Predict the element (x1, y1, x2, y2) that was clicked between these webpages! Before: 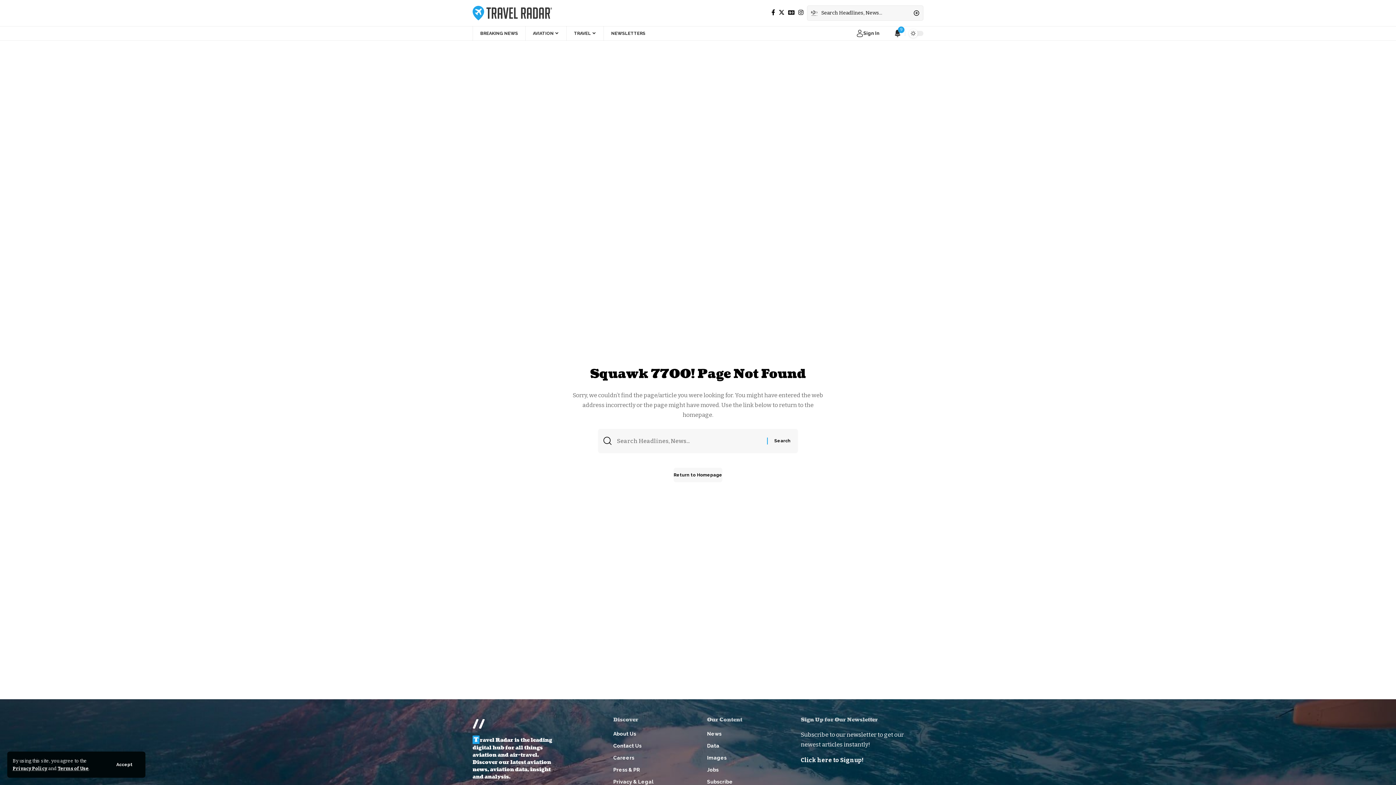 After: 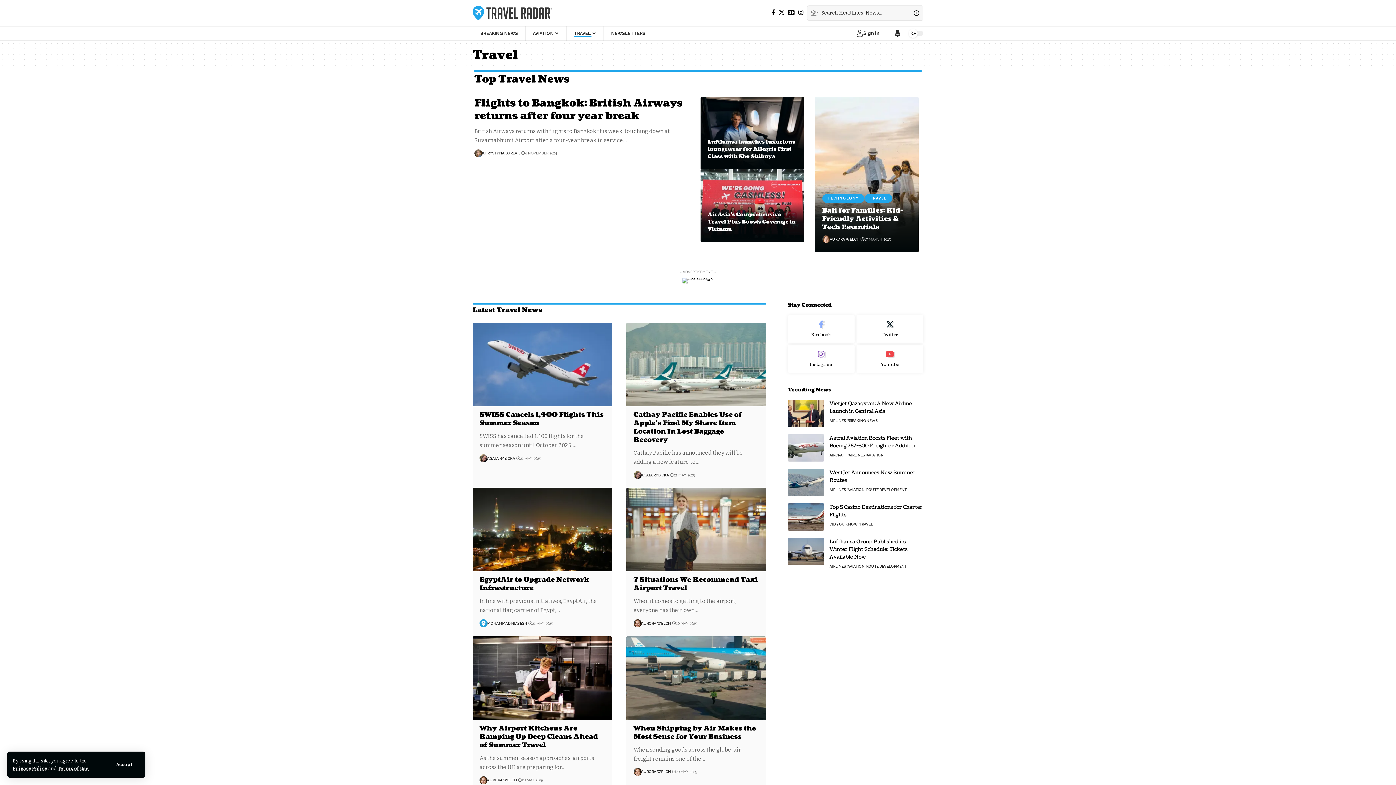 Action: bbox: (566, 26, 603, 40) label: TRAVEL